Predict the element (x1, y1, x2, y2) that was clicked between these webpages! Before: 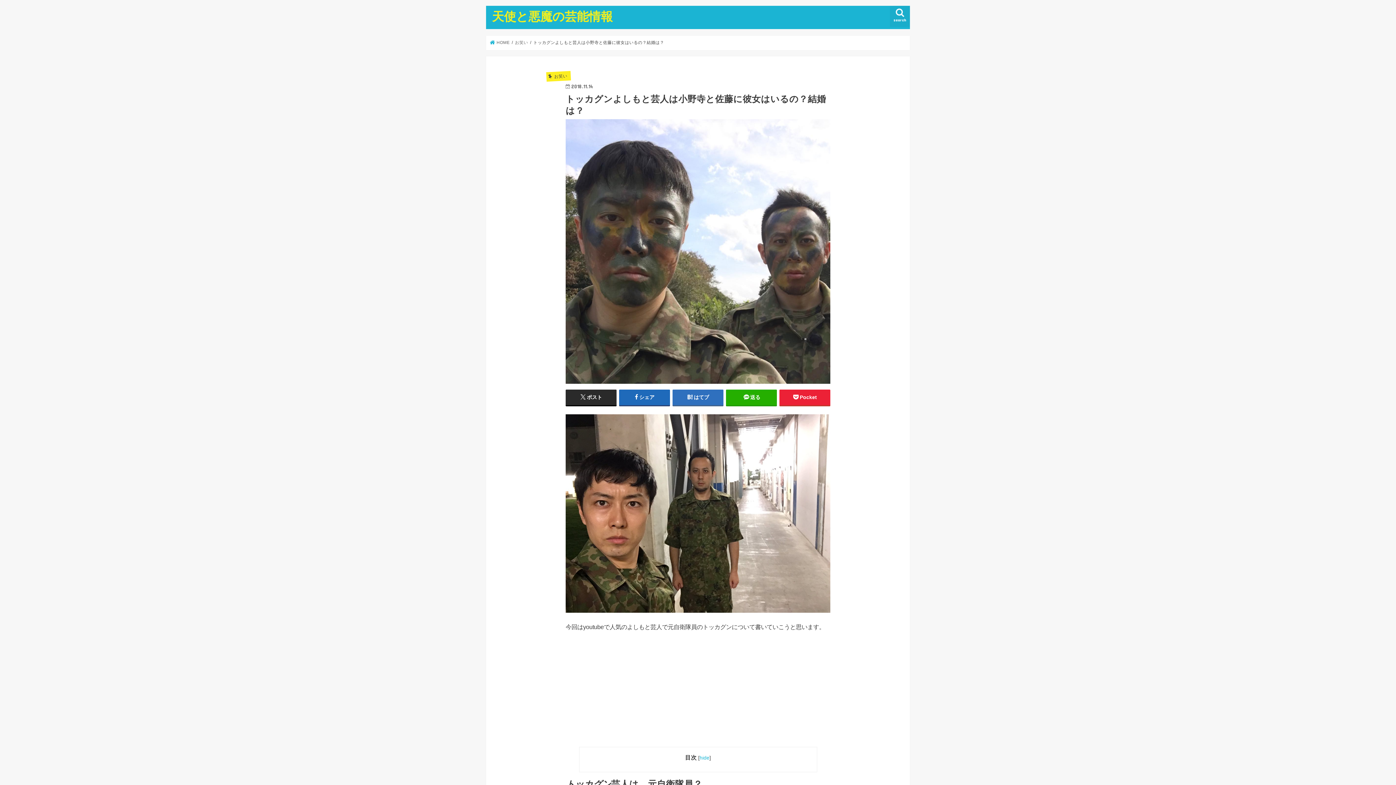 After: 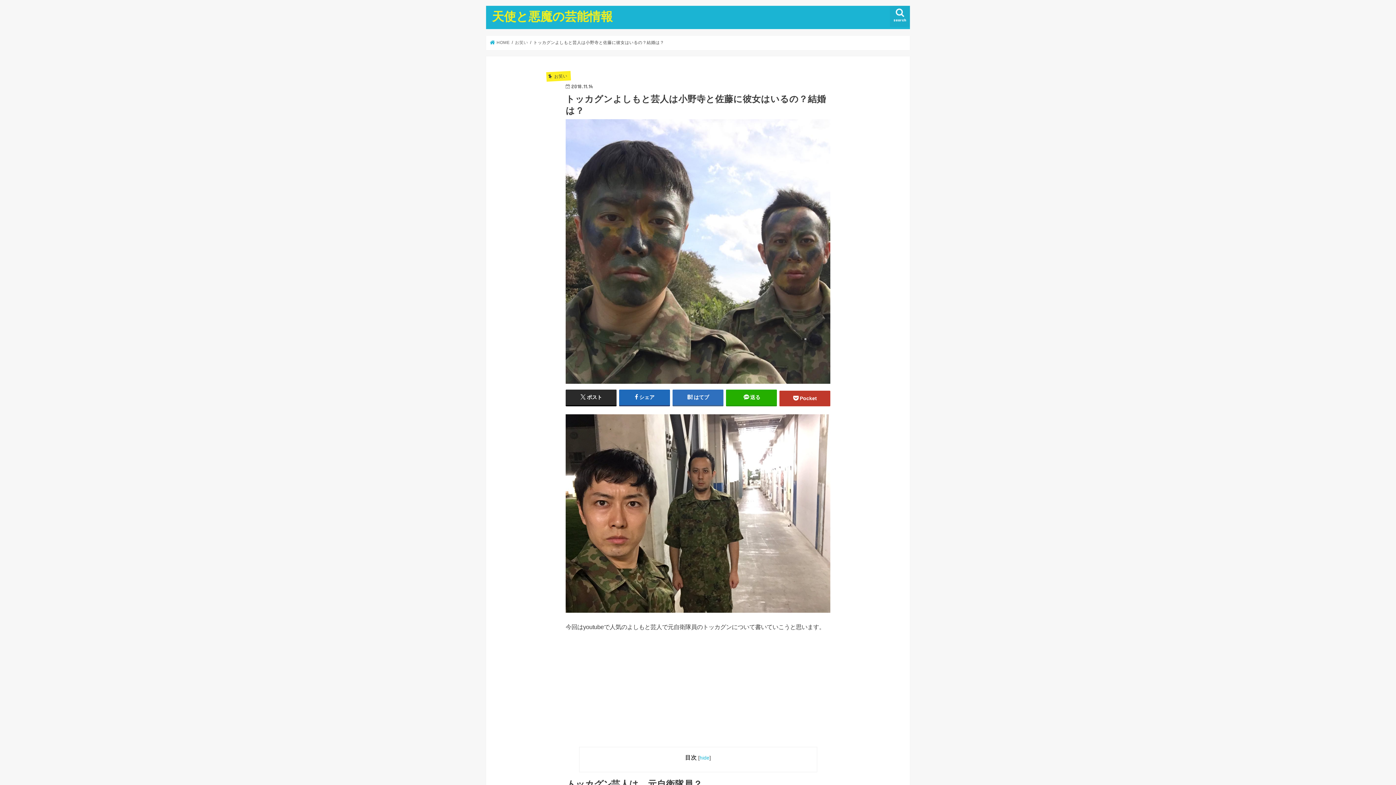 Action: bbox: (779, 389, 830, 405) label: Pocket